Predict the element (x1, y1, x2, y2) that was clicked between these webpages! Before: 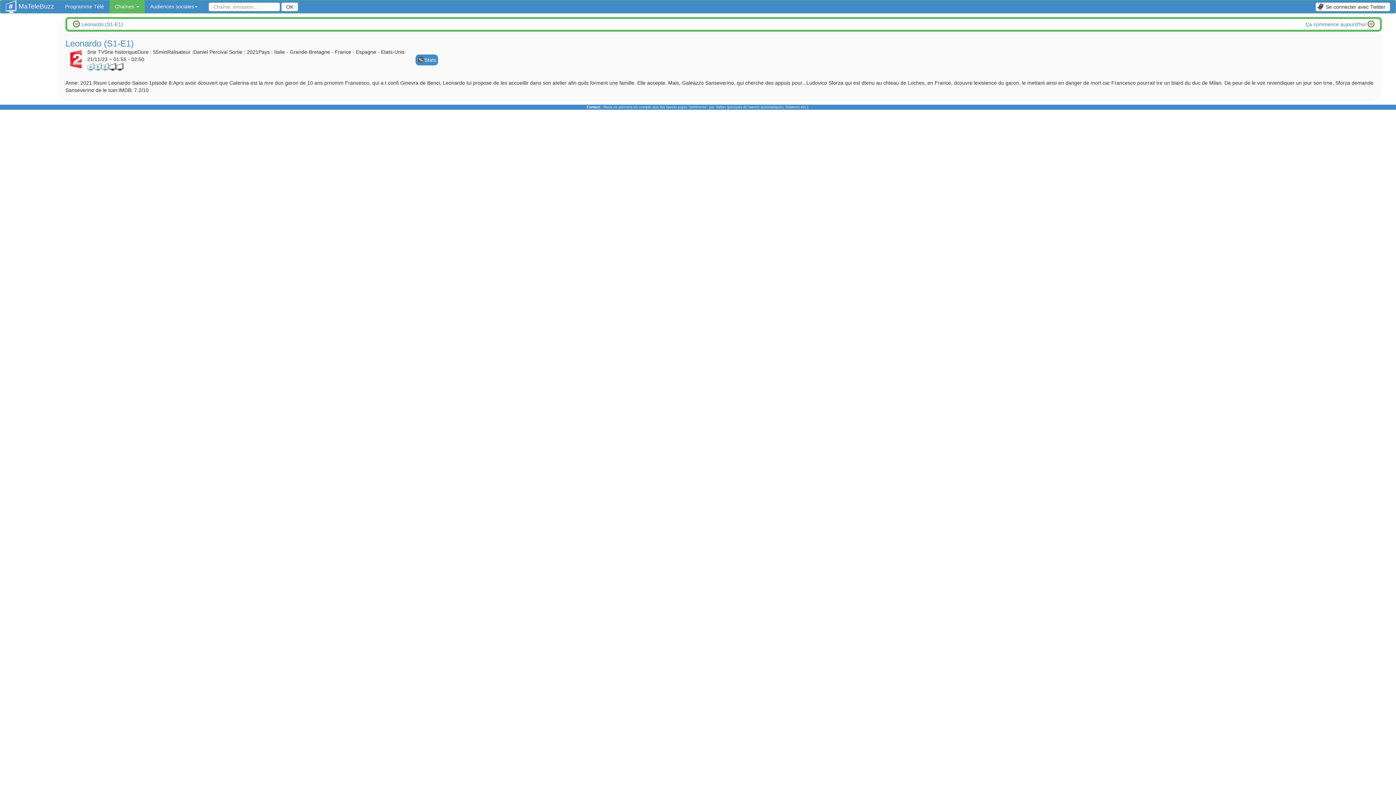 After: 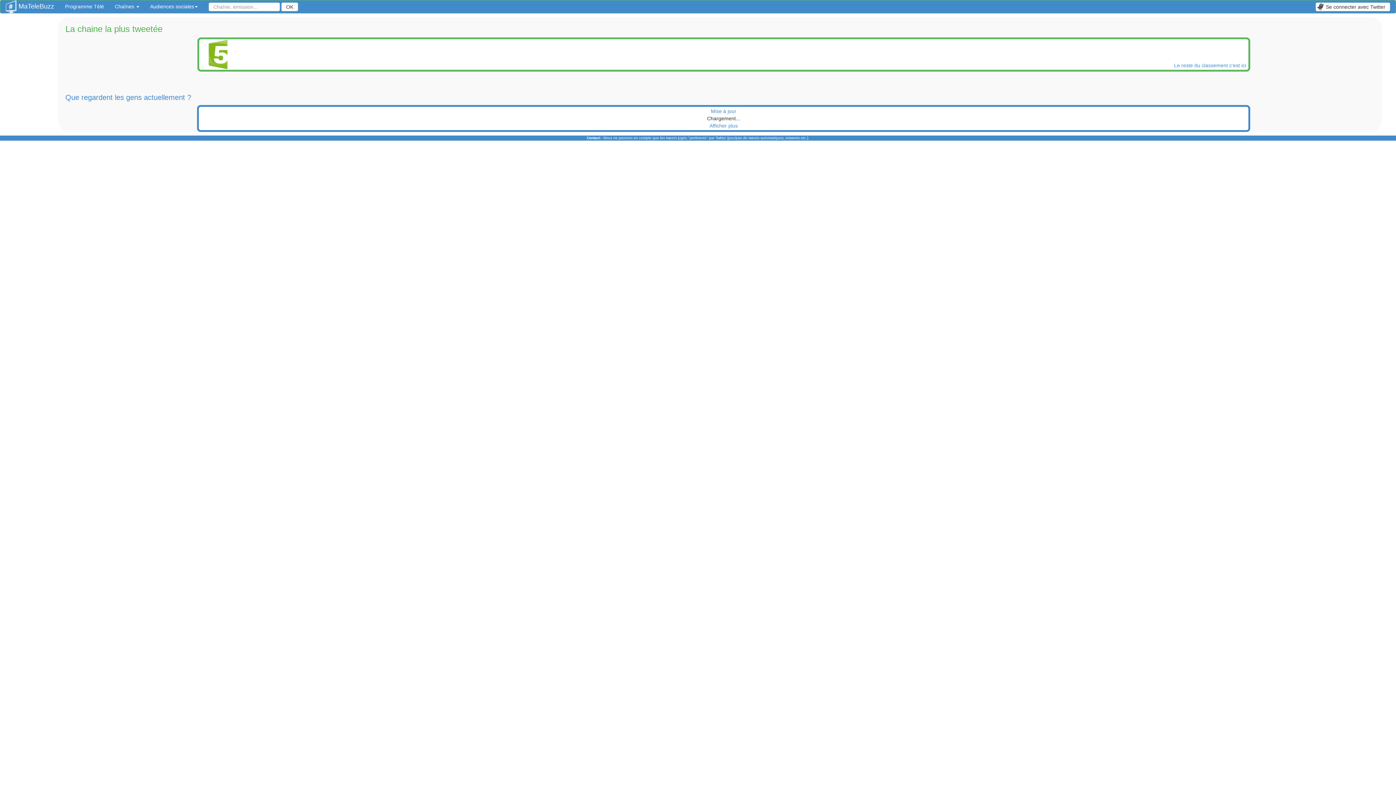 Action: label:  MaTeleBuzz bbox: (0, 0, 59, 7)